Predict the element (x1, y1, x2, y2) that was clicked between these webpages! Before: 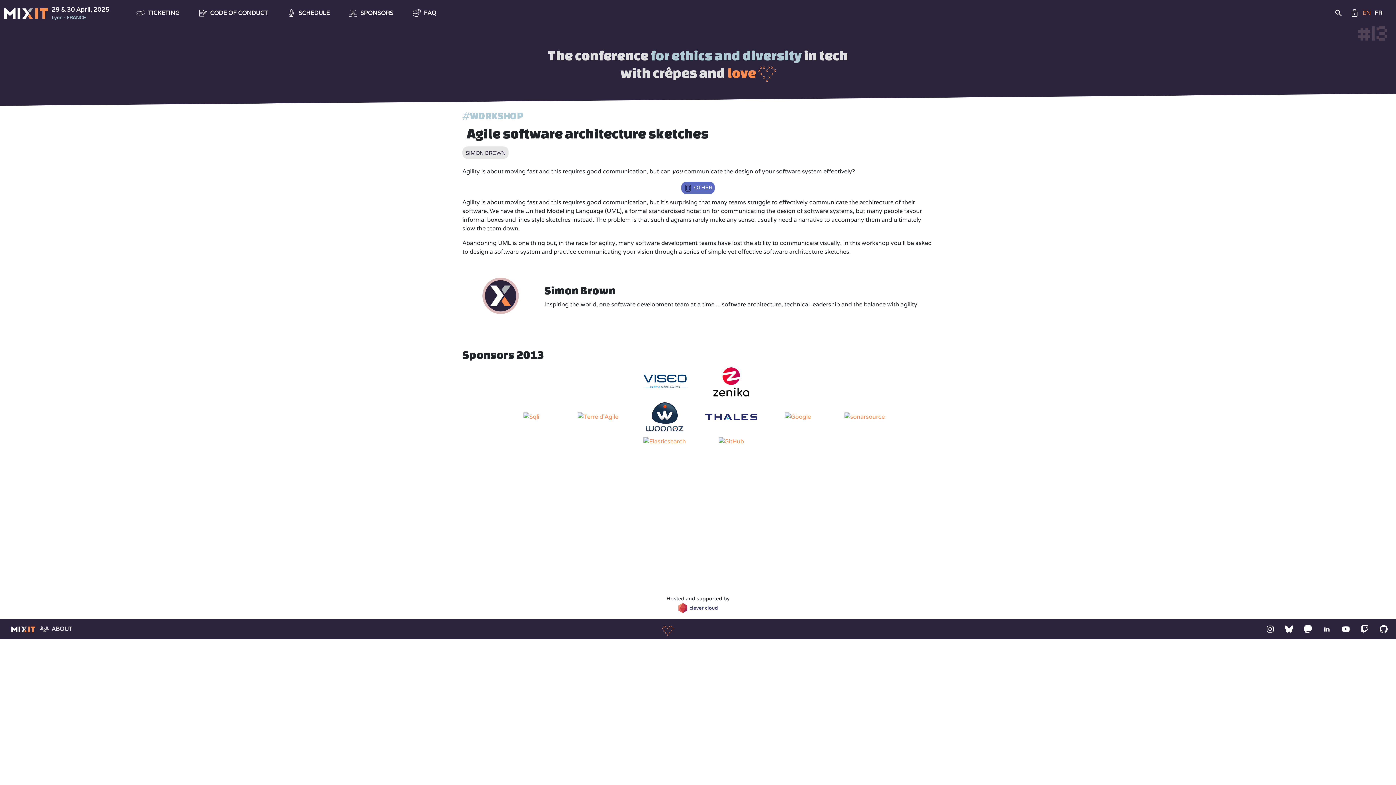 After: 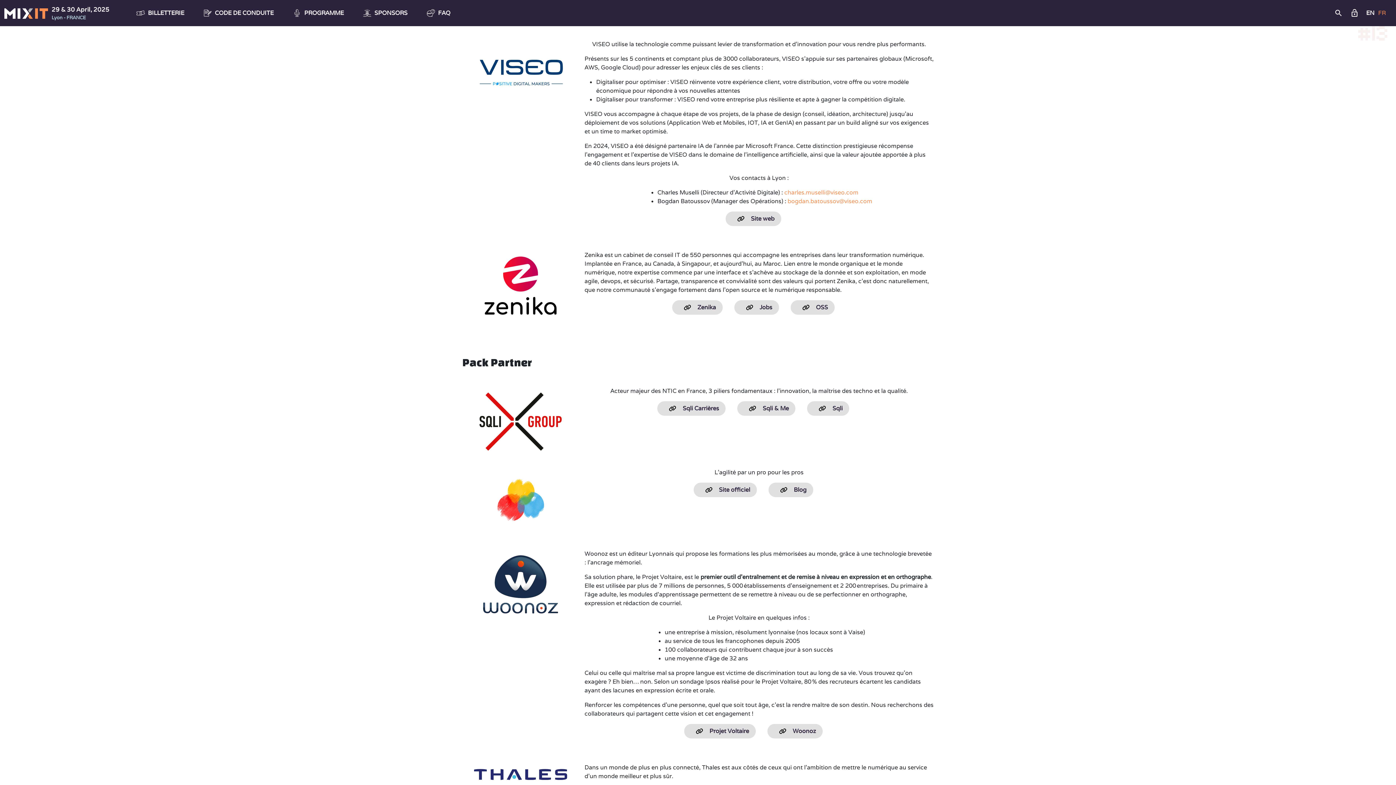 Action: bbox: (640, 378, 689, 385)